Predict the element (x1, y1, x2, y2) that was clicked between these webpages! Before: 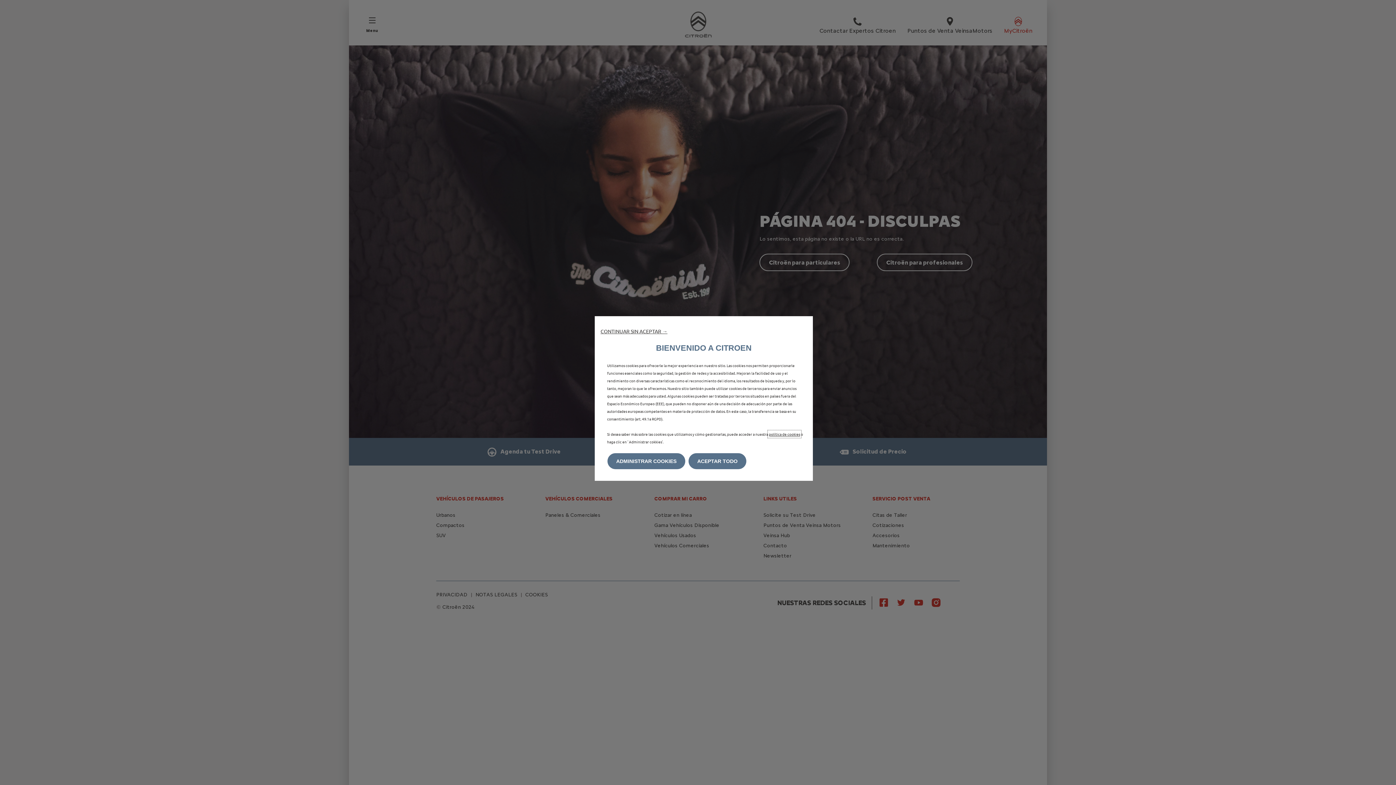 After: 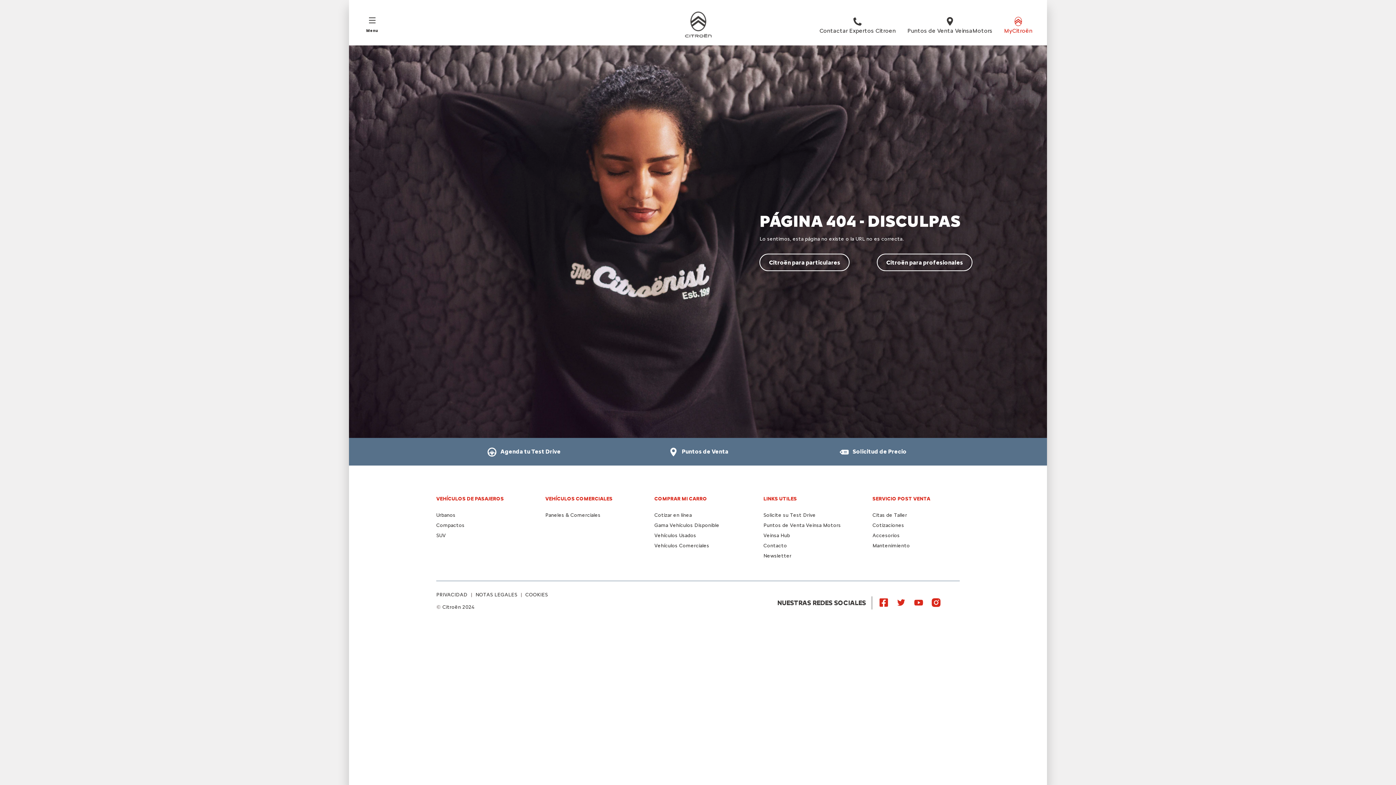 Action: label: ACEPTAR TODO bbox: (688, 453, 746, 469)